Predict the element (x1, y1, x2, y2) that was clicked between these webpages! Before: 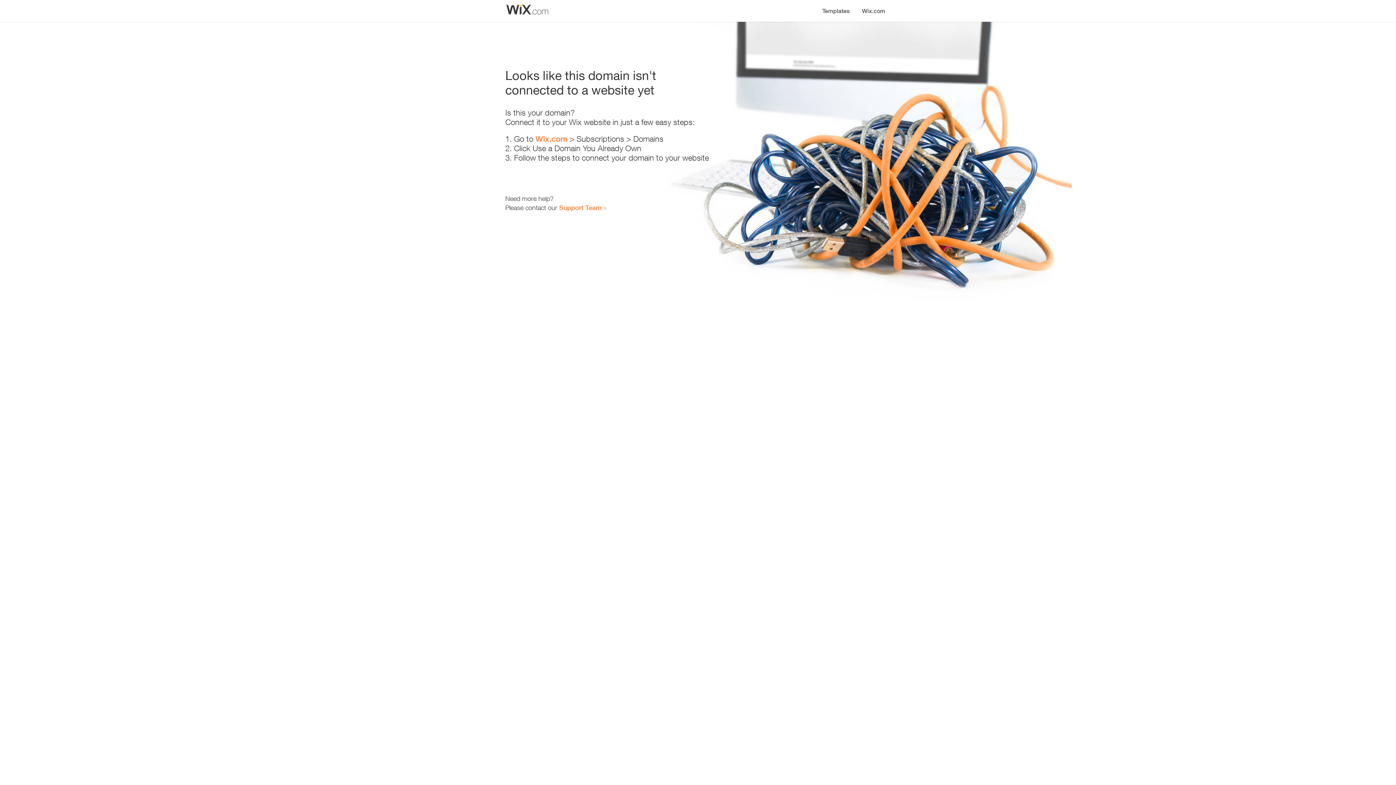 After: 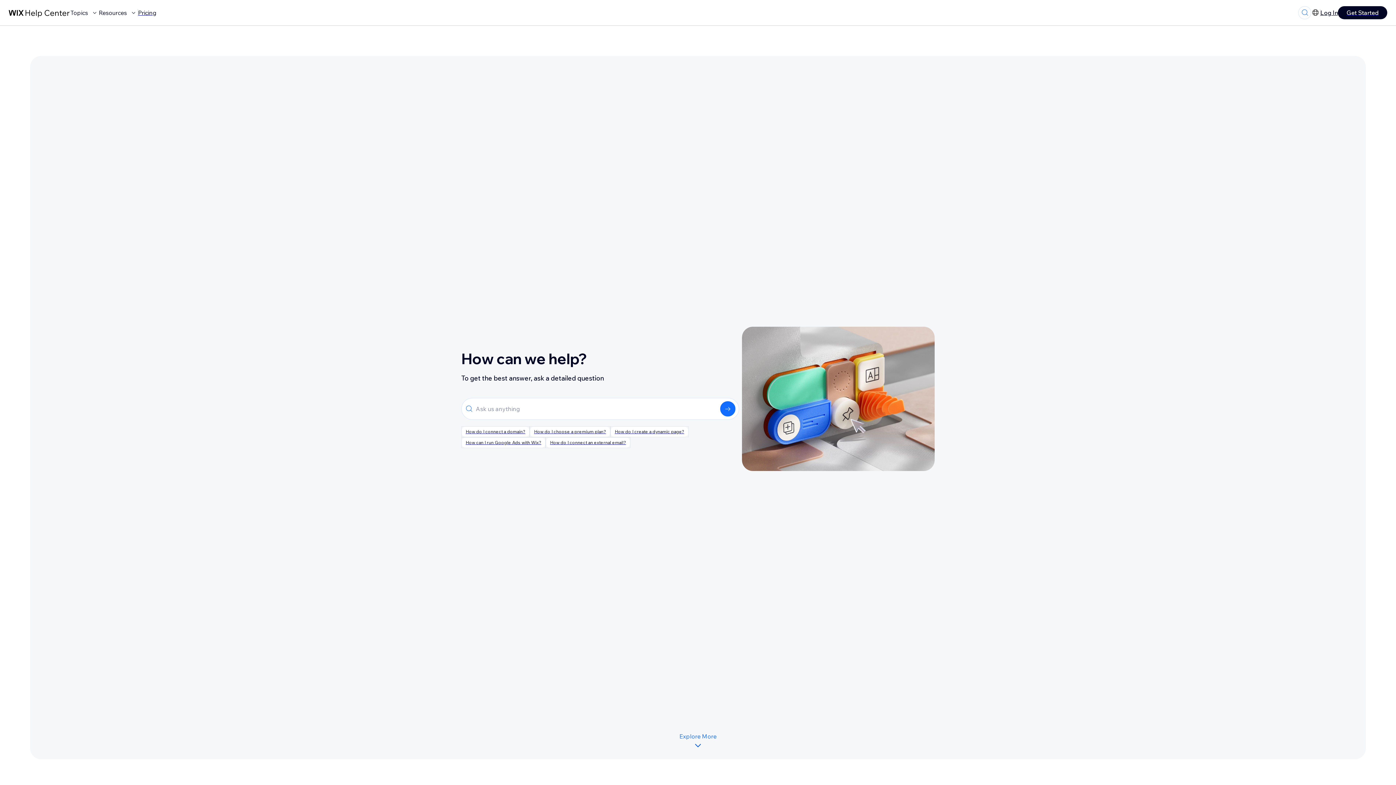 Action: label: Support Team bbox: (559, 203, 601, 211)